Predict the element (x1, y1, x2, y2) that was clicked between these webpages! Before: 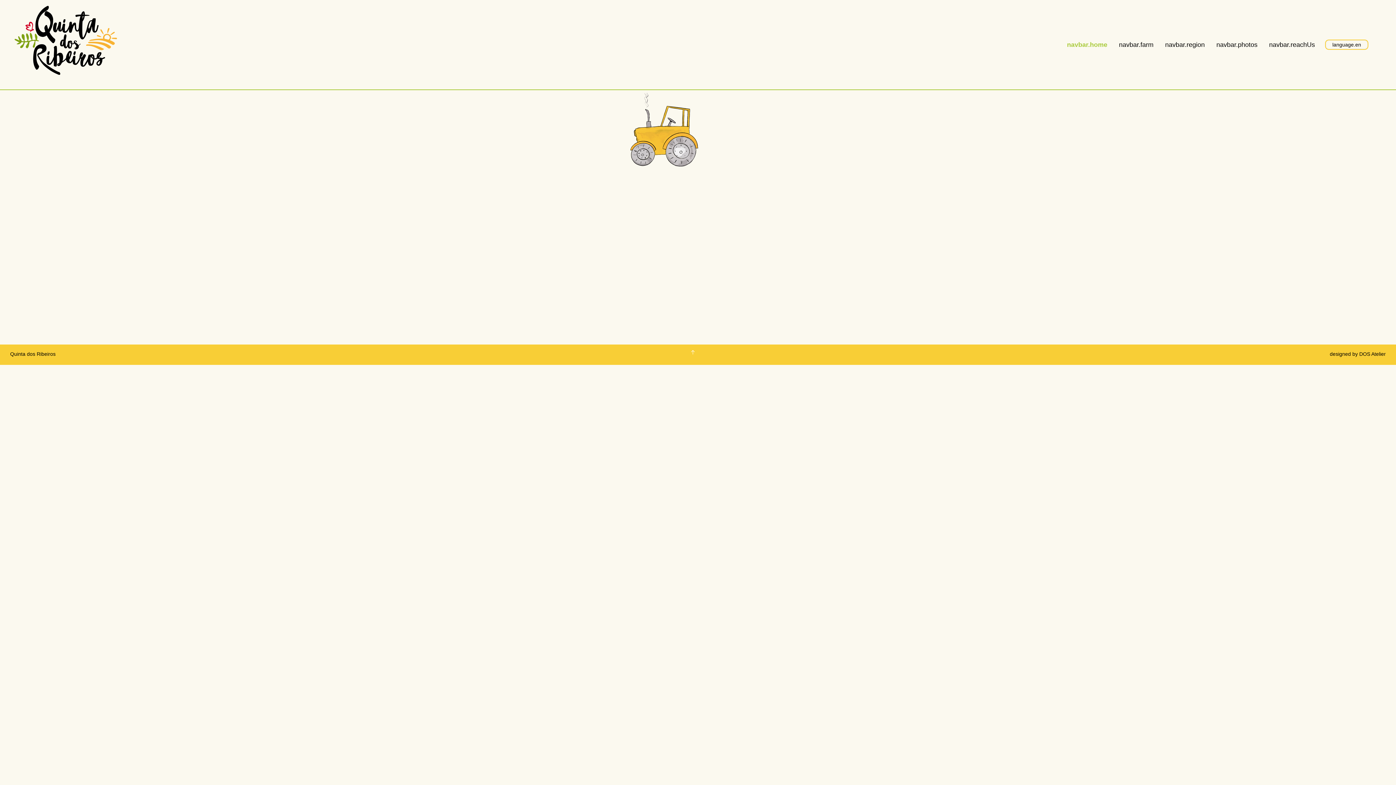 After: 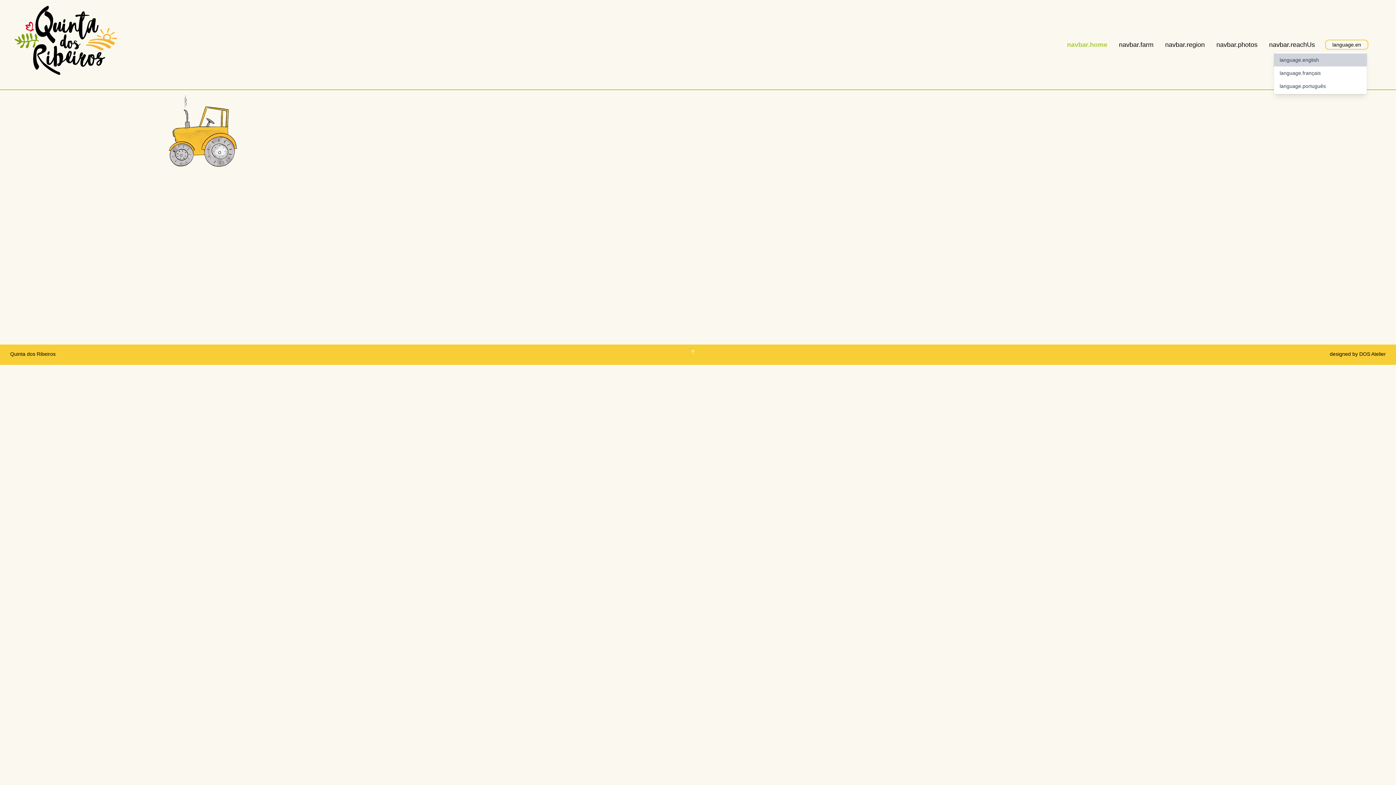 Action: bbox: (1326, 41, 1367, 48) label: language.en